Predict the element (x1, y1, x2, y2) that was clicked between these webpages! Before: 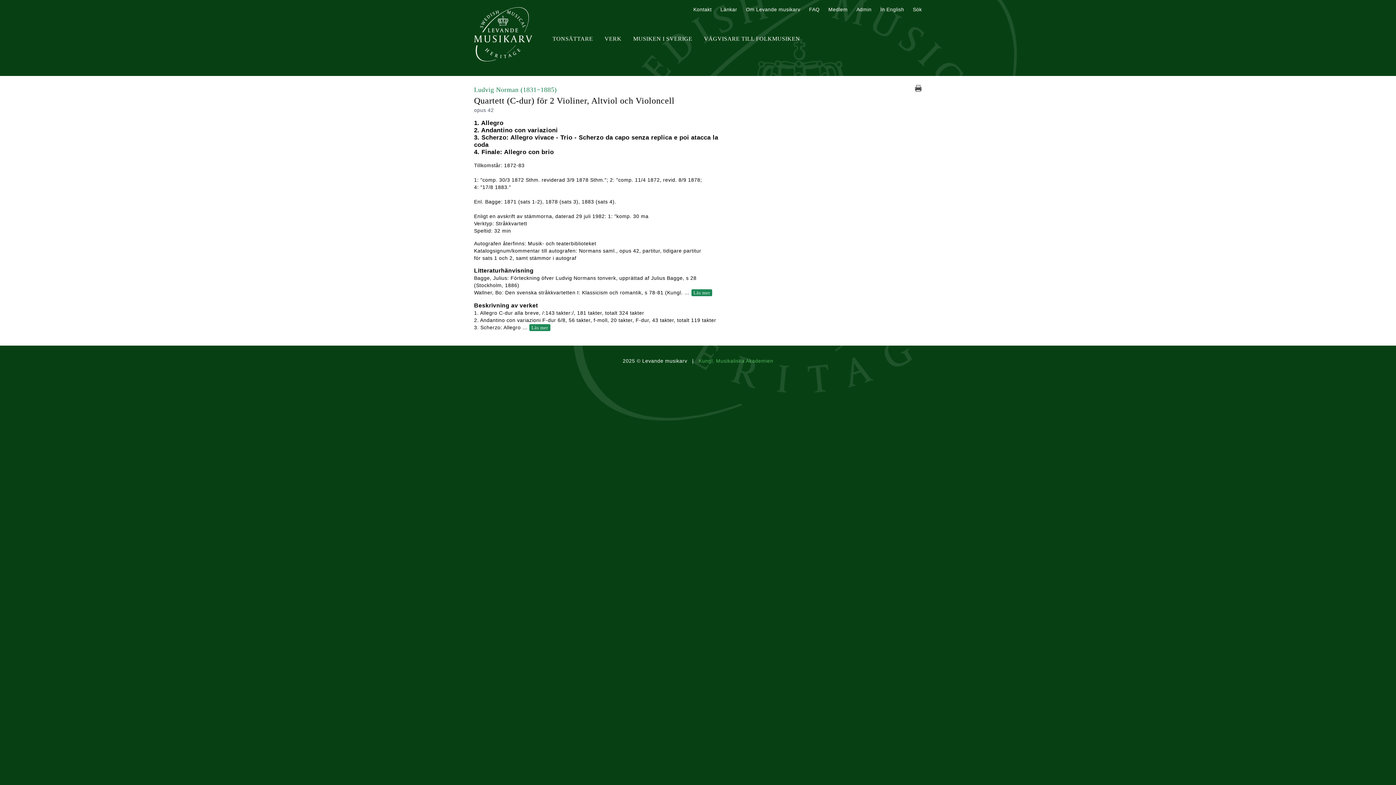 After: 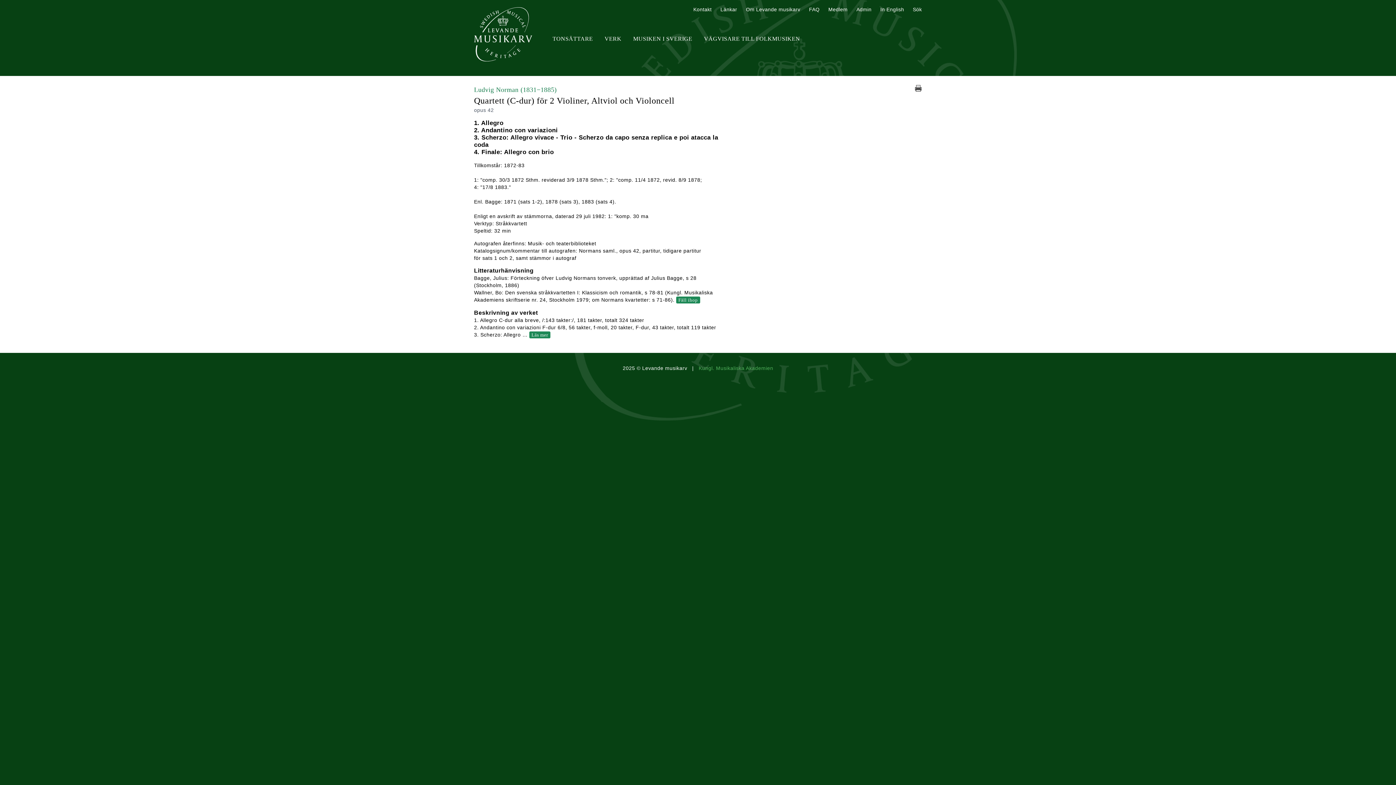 Action: bbox: (691, 289, 712, 296) label: Läs mer